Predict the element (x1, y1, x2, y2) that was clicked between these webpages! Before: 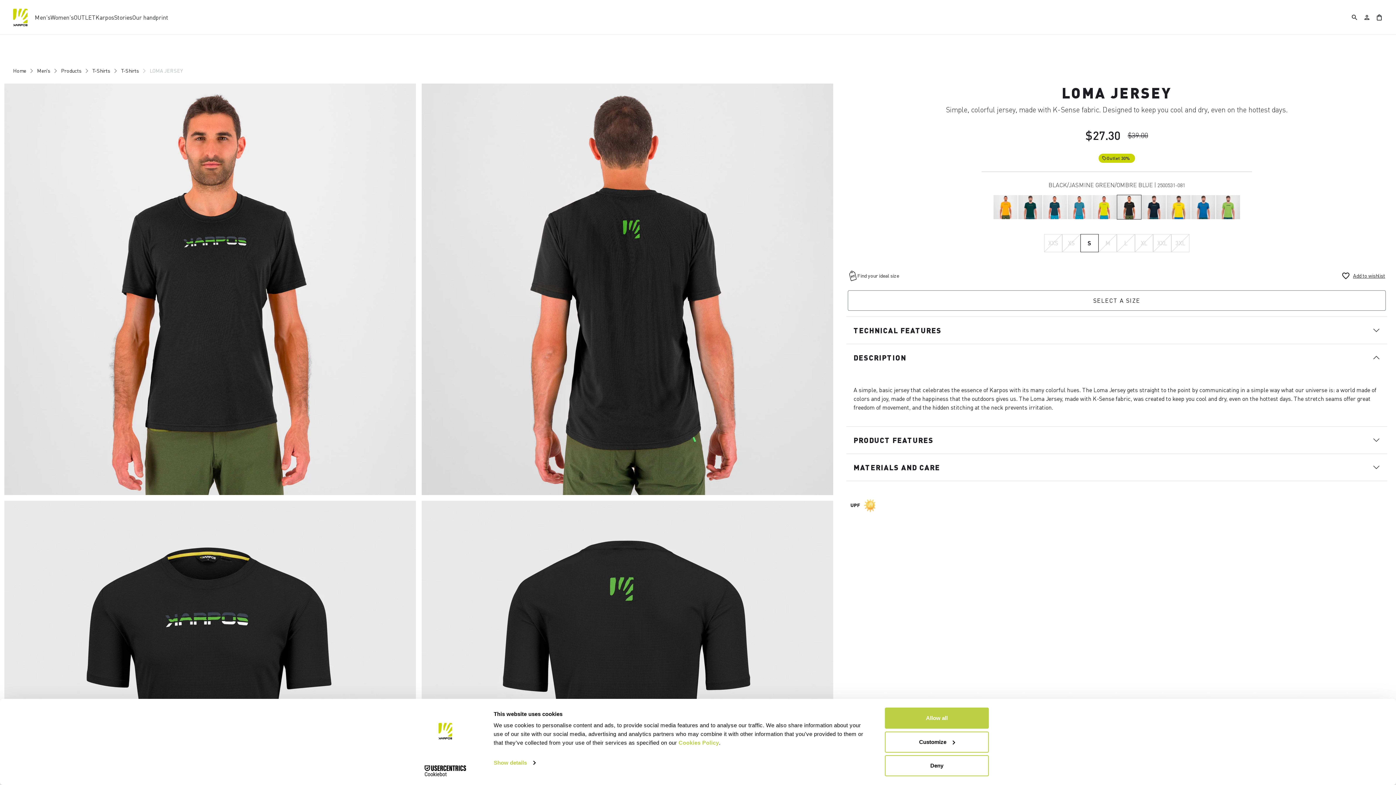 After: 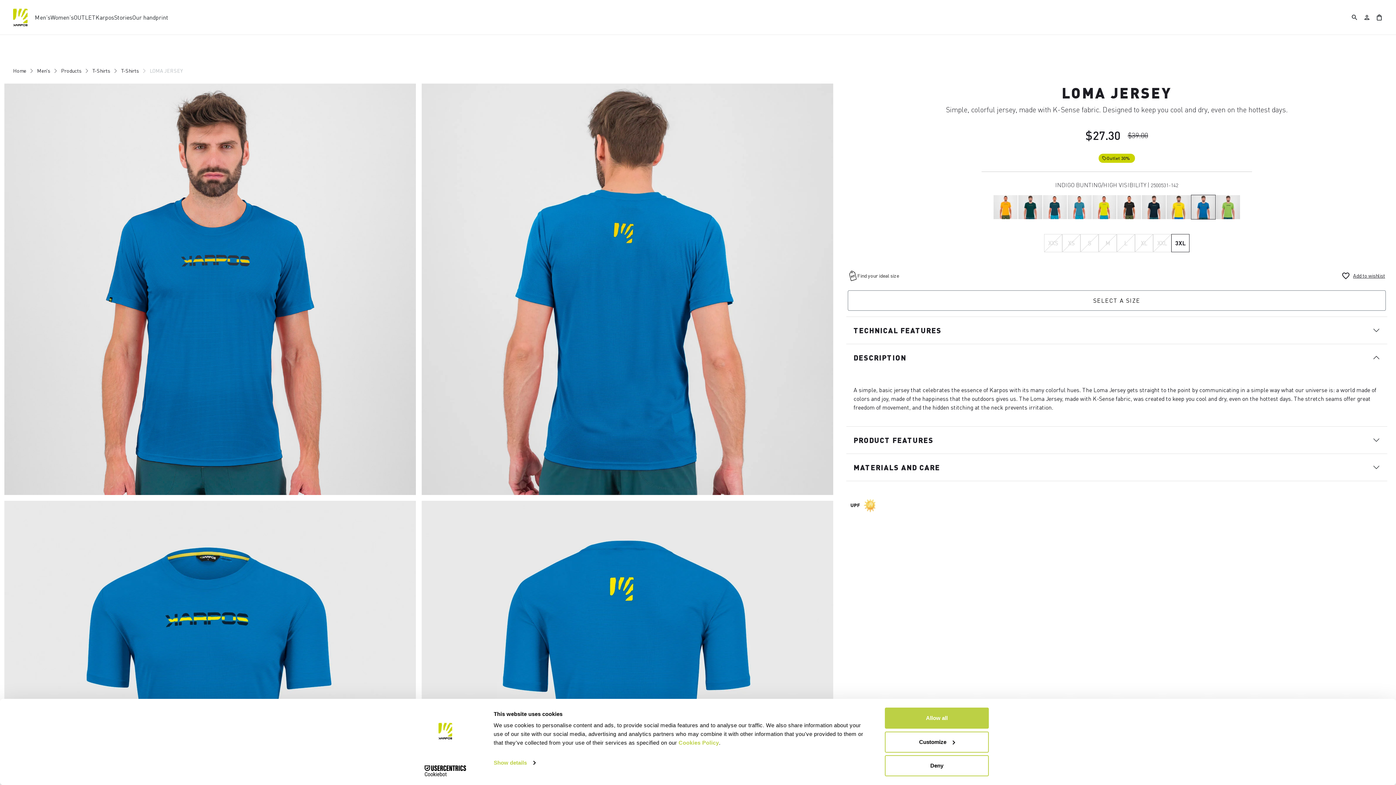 Action: bbox: (1191, 194, 1216, 219)